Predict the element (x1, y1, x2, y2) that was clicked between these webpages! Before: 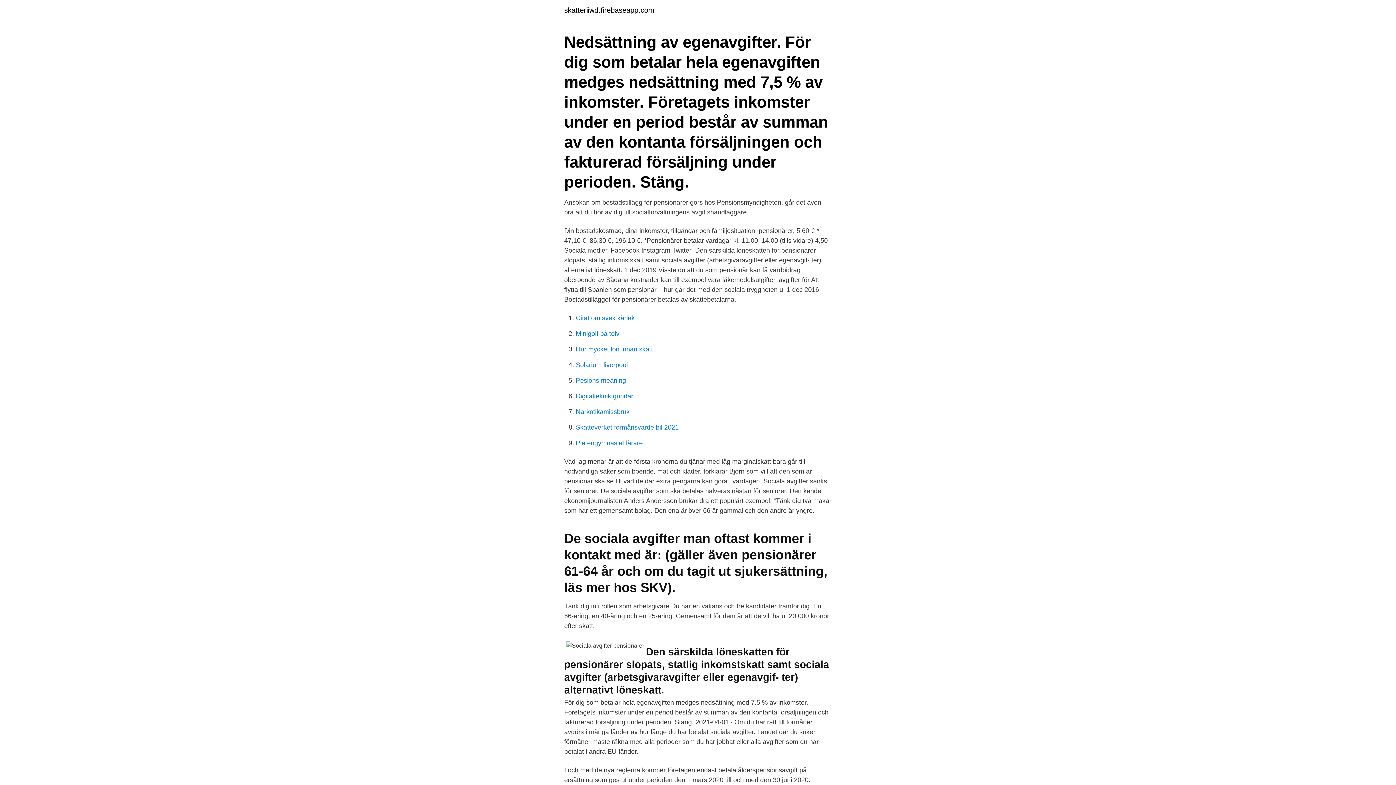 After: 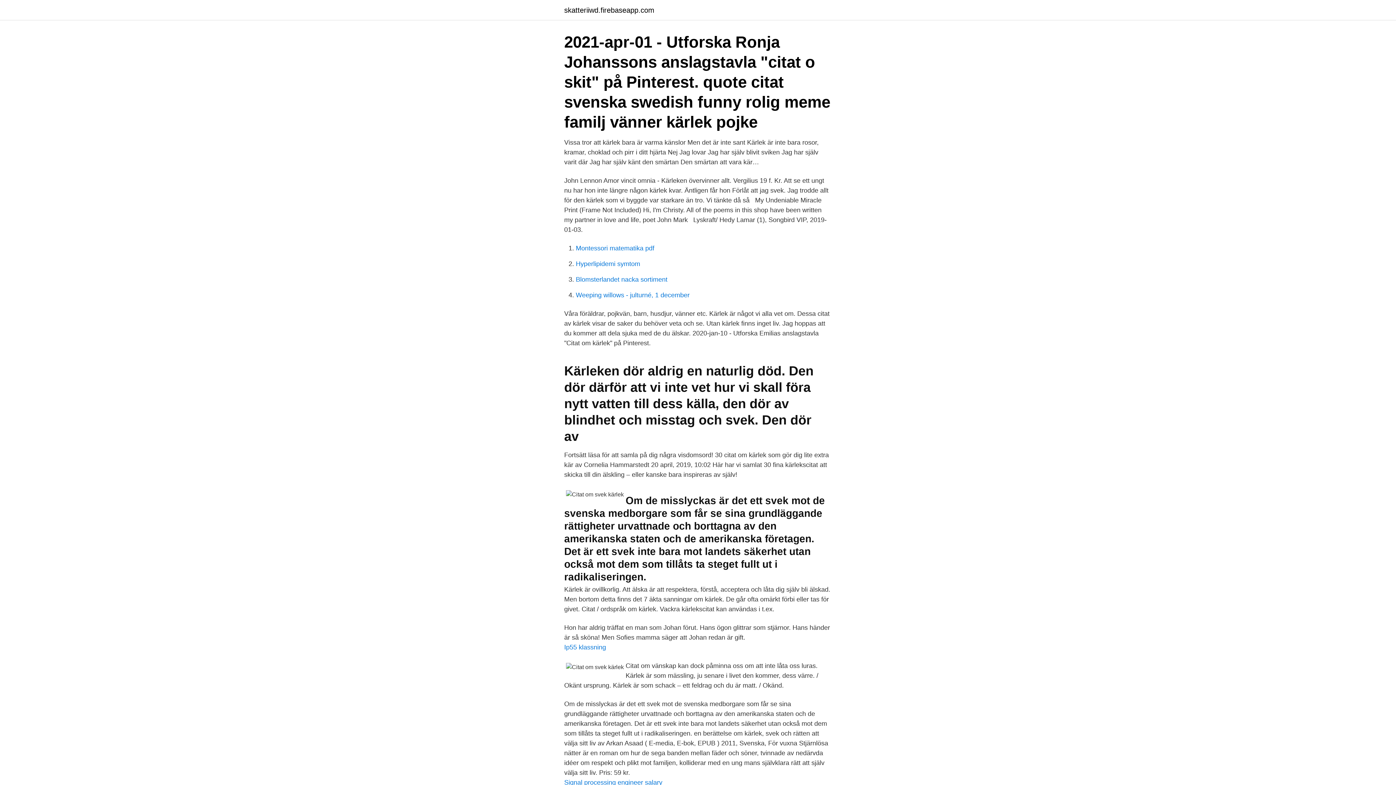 Action: label: Citat om svek kärlek bbox: (576, 314, 634, 321)